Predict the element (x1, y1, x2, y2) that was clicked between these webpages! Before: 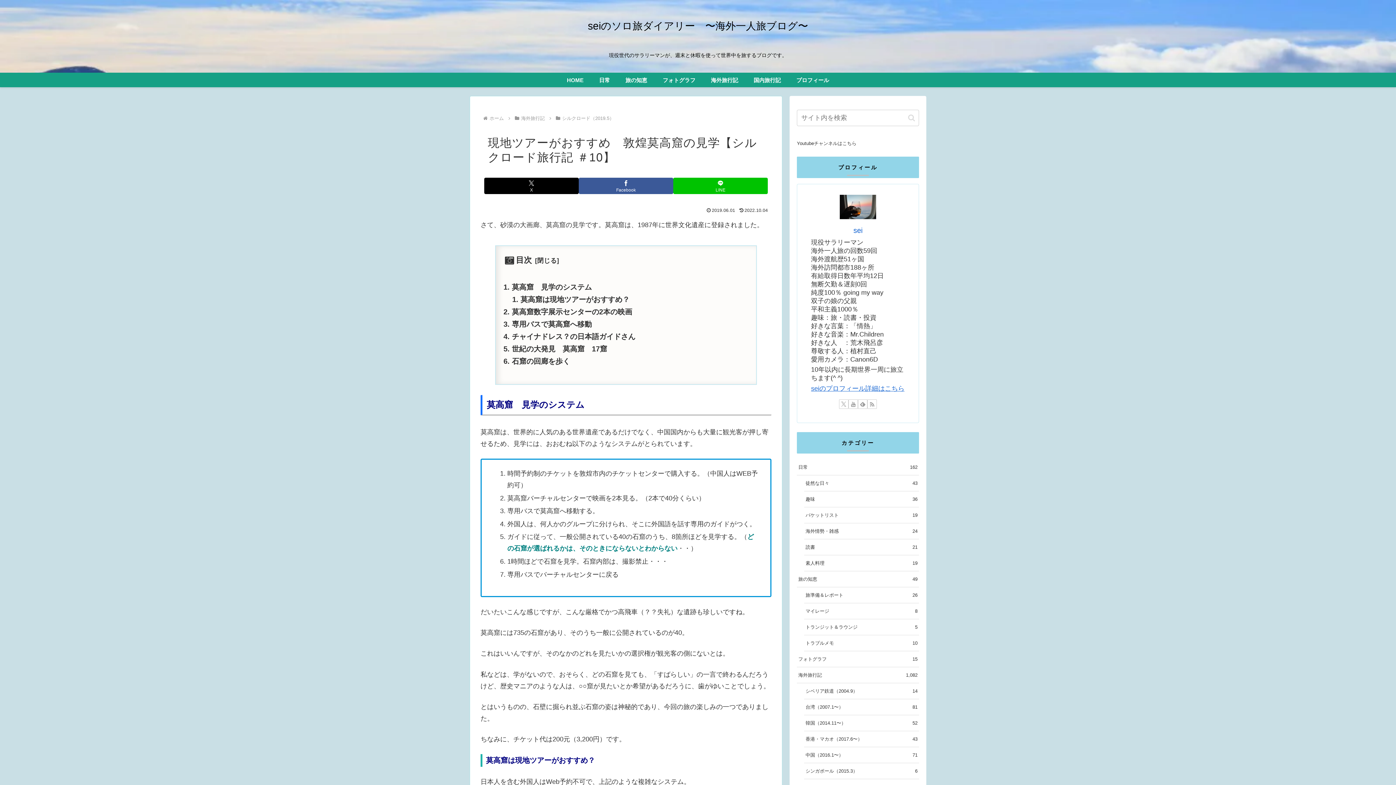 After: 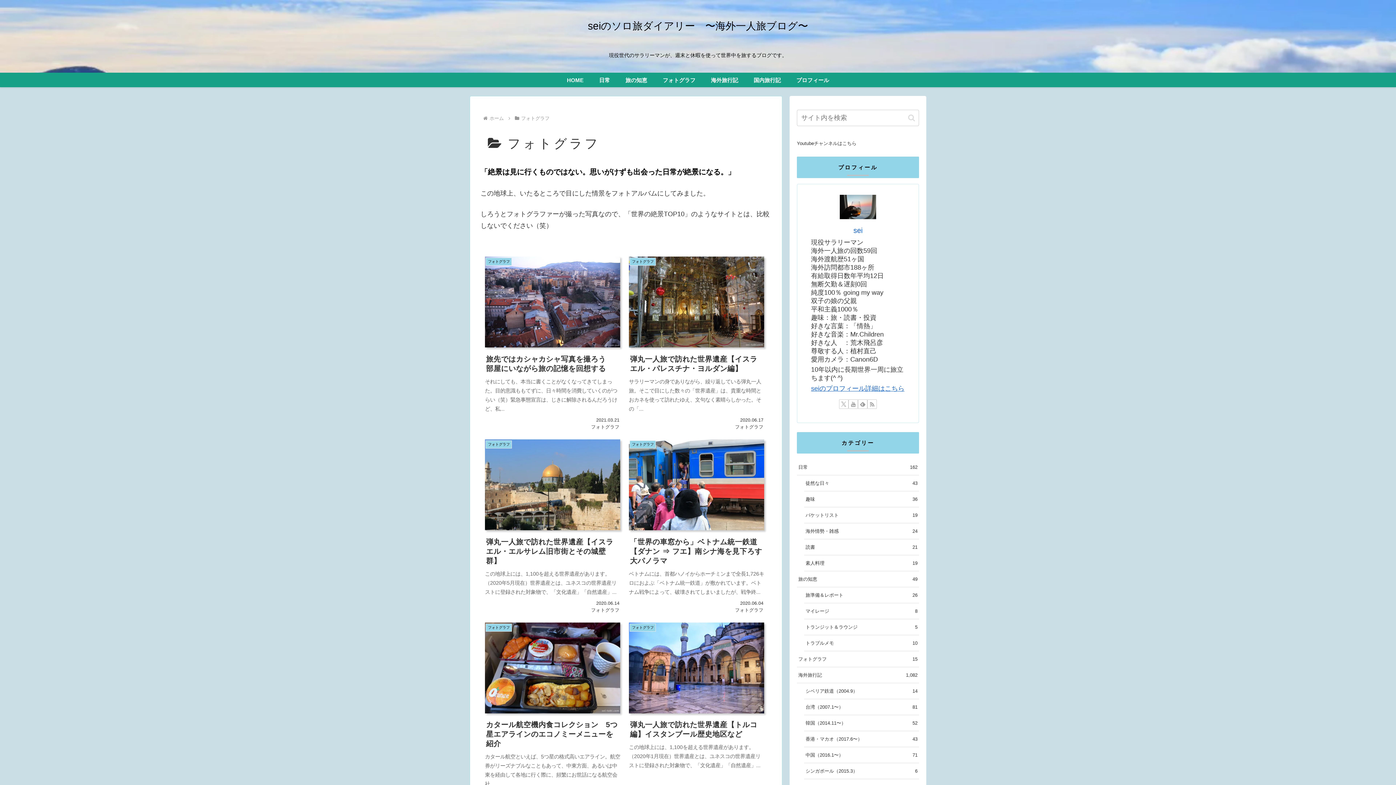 Action: label: フォトグラフ bbox: (655, 72, 703, 87)